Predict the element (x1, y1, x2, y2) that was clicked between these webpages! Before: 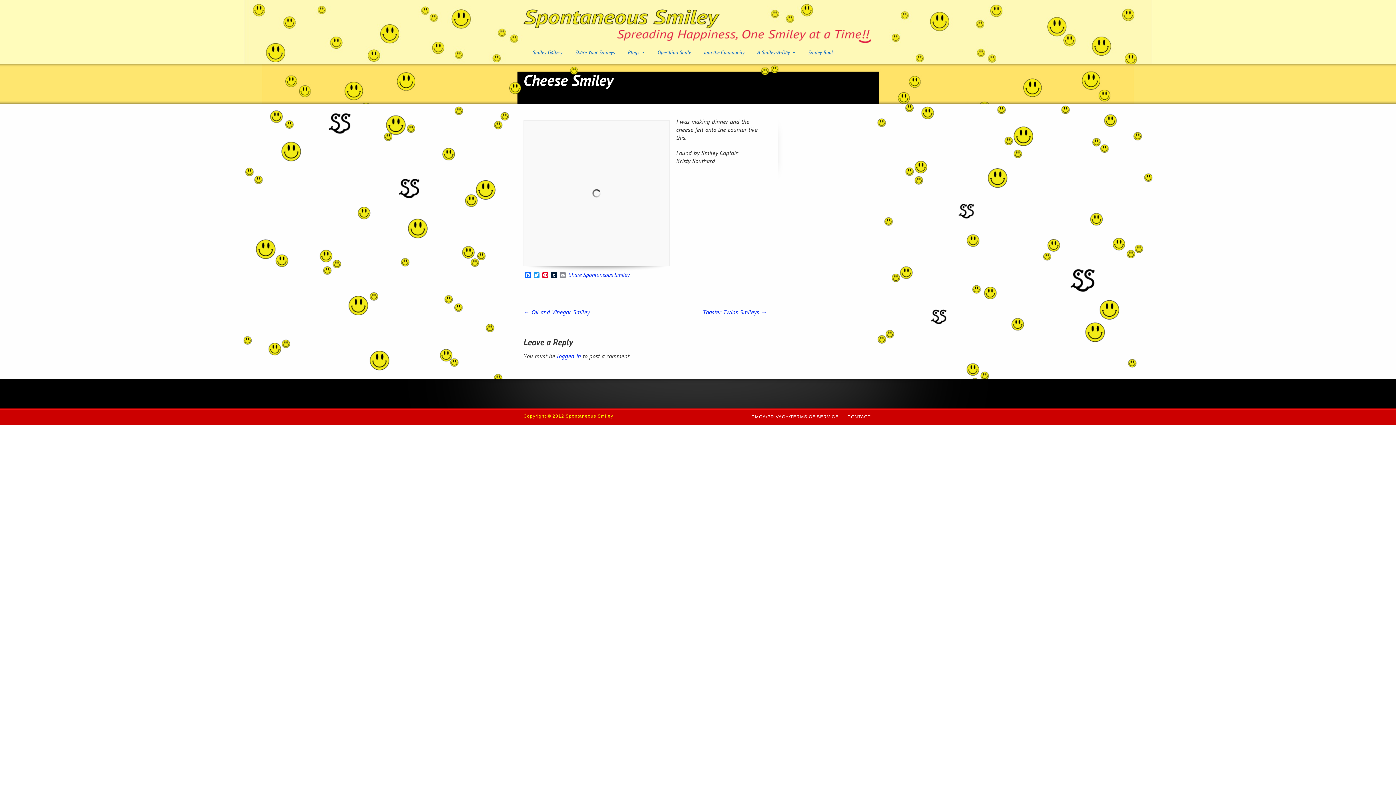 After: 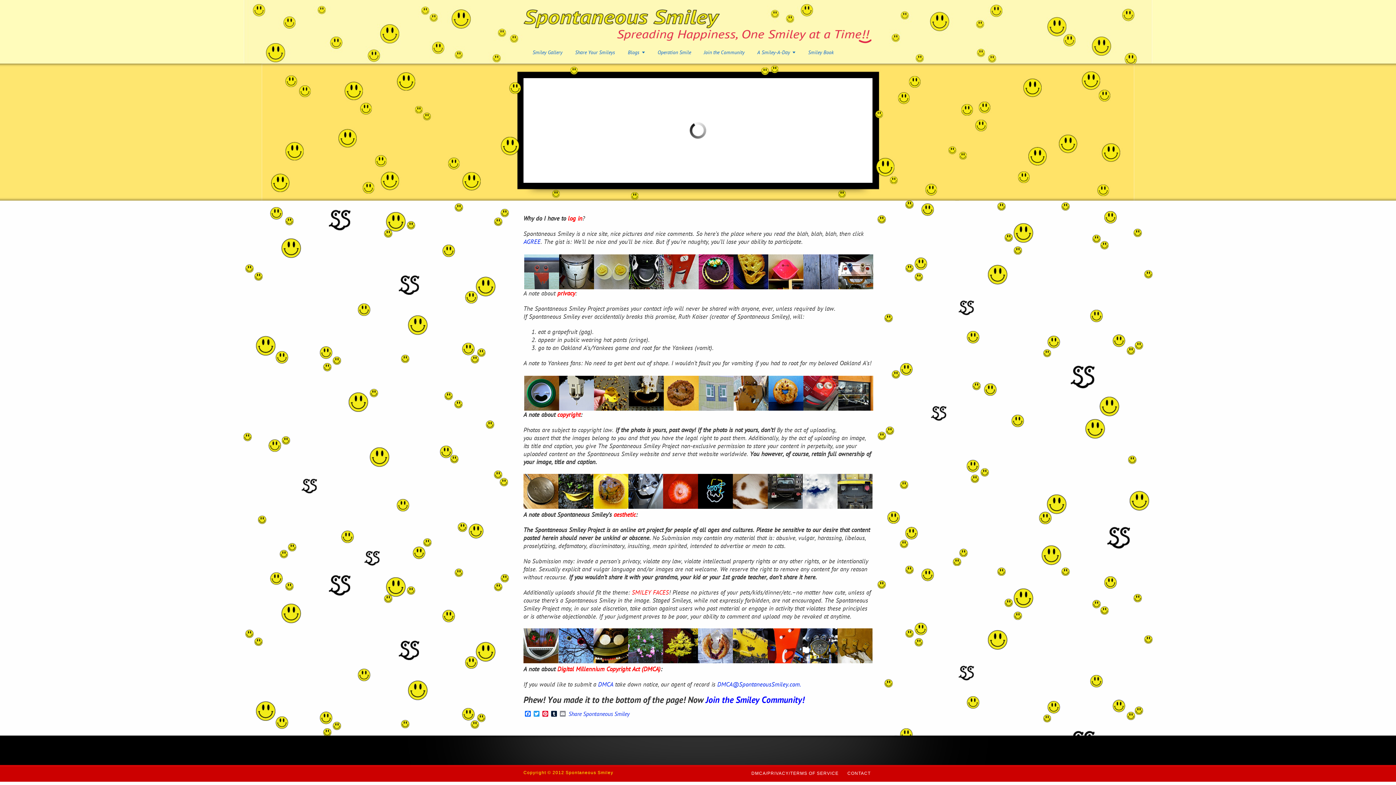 Action: bbox: (749, 414, 840, 419) label: DMCA/PRIVACY/TERMS OF SERVICE